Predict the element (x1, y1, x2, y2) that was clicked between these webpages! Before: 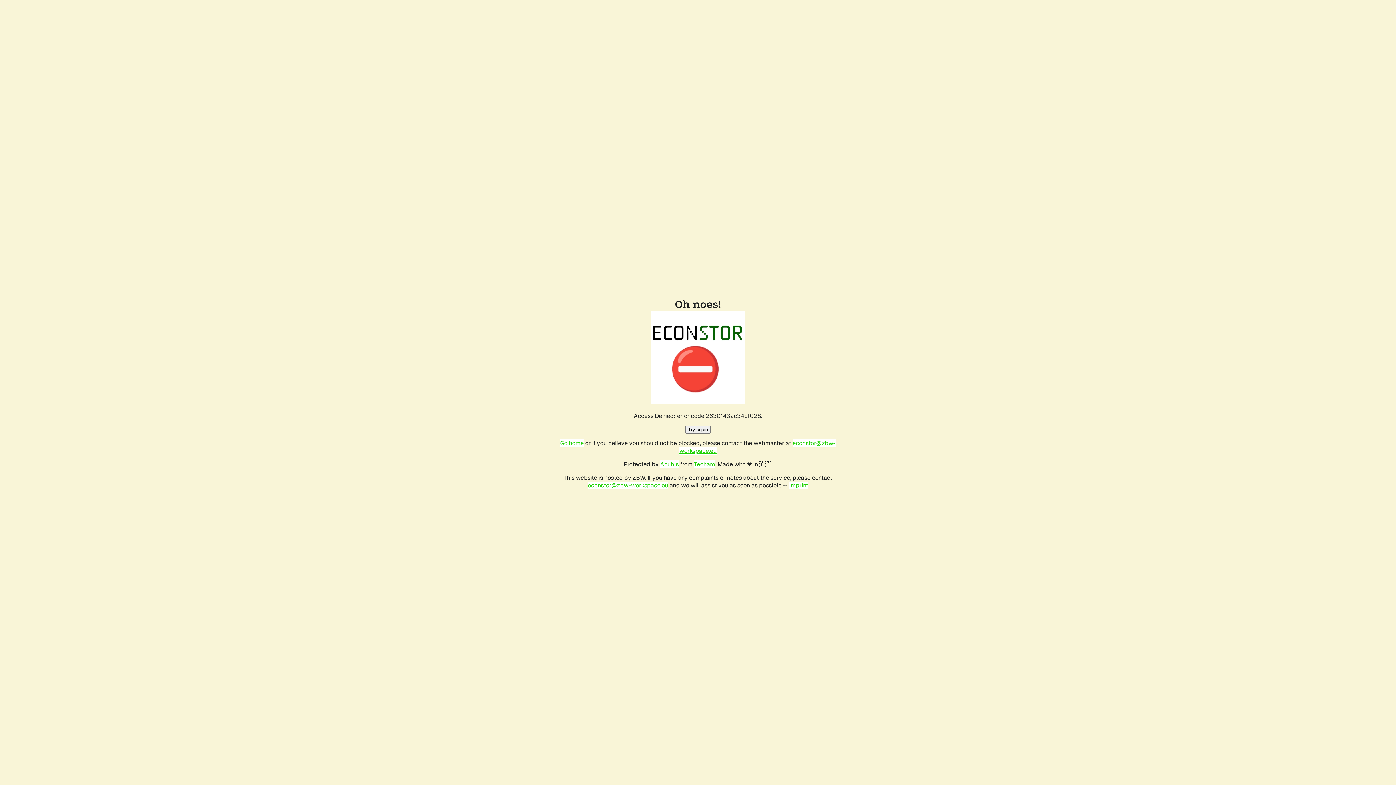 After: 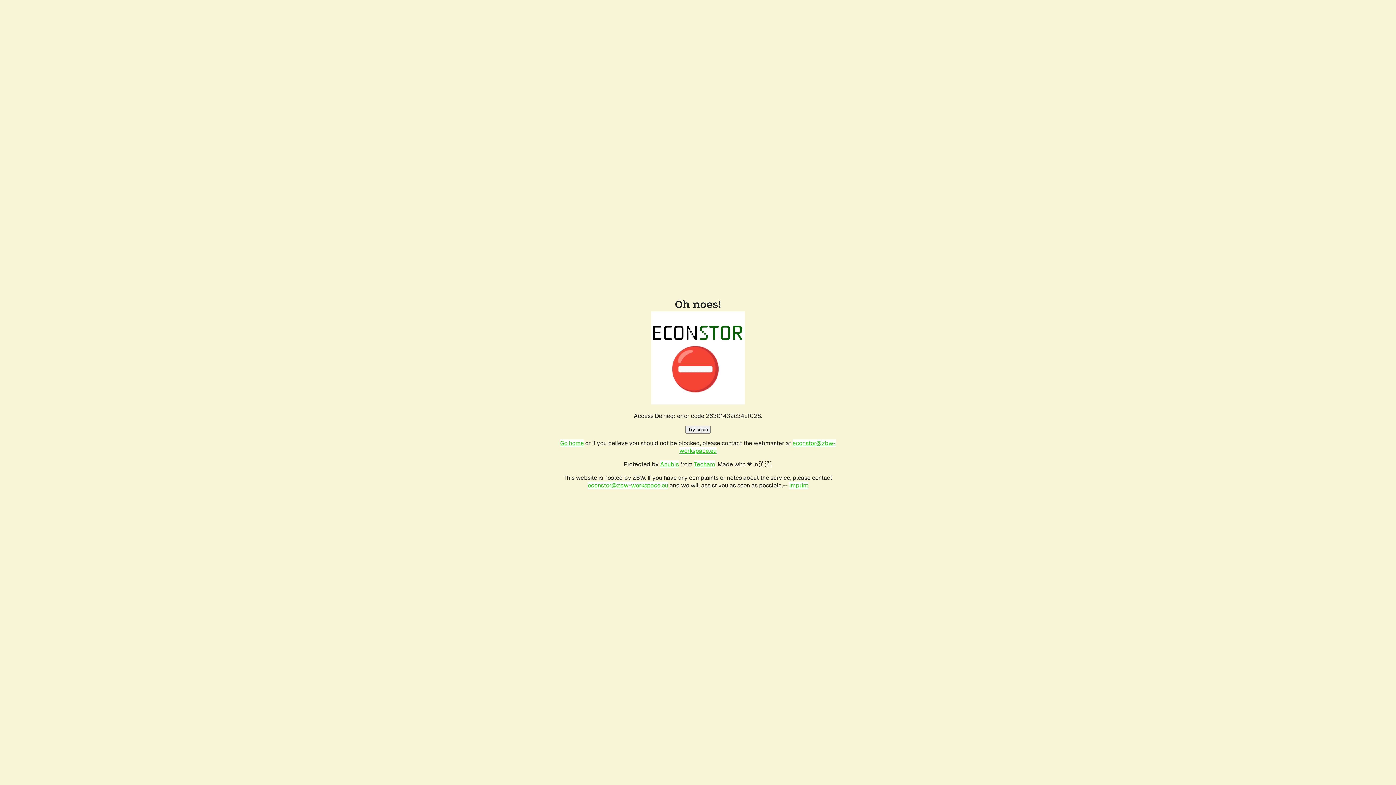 Action: bbox: (685, 426, 710, 433) label: Try again